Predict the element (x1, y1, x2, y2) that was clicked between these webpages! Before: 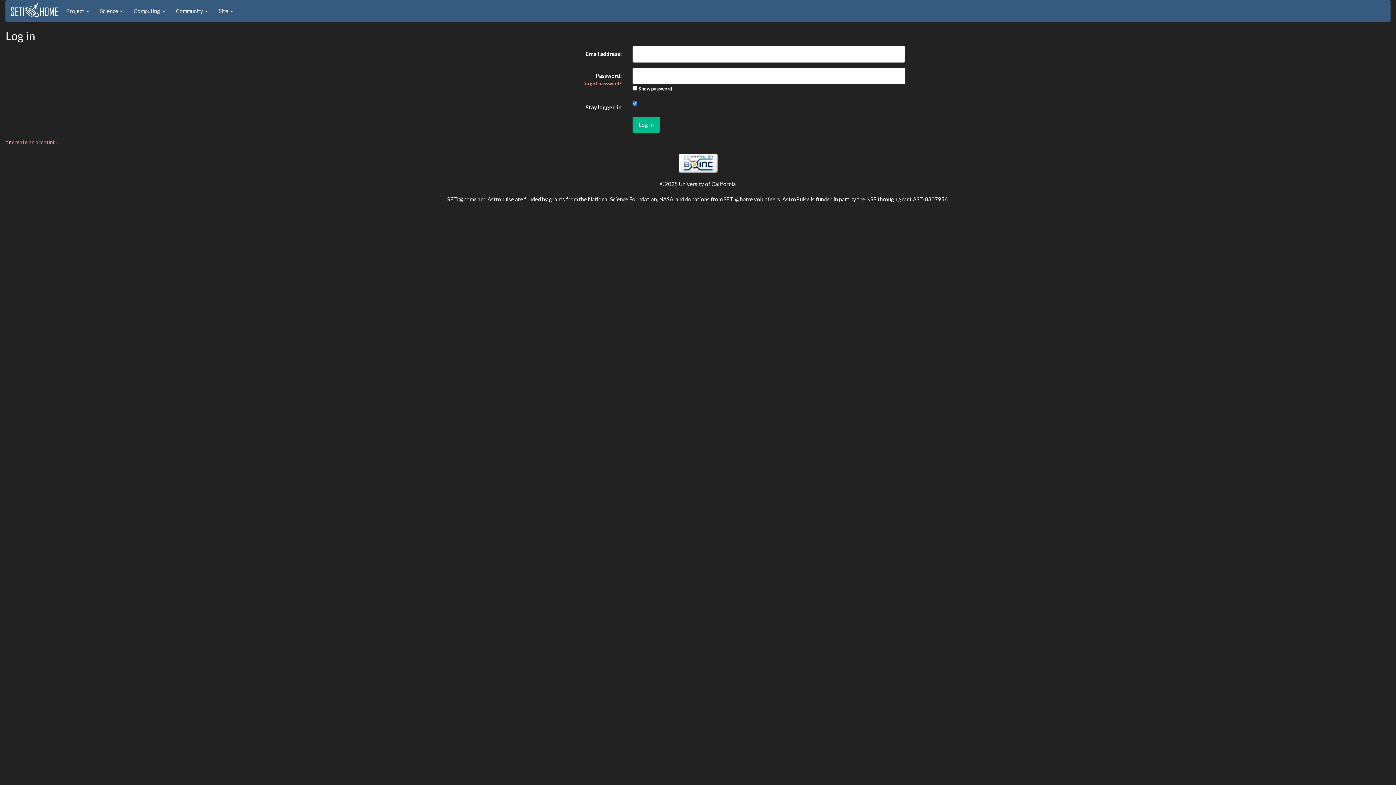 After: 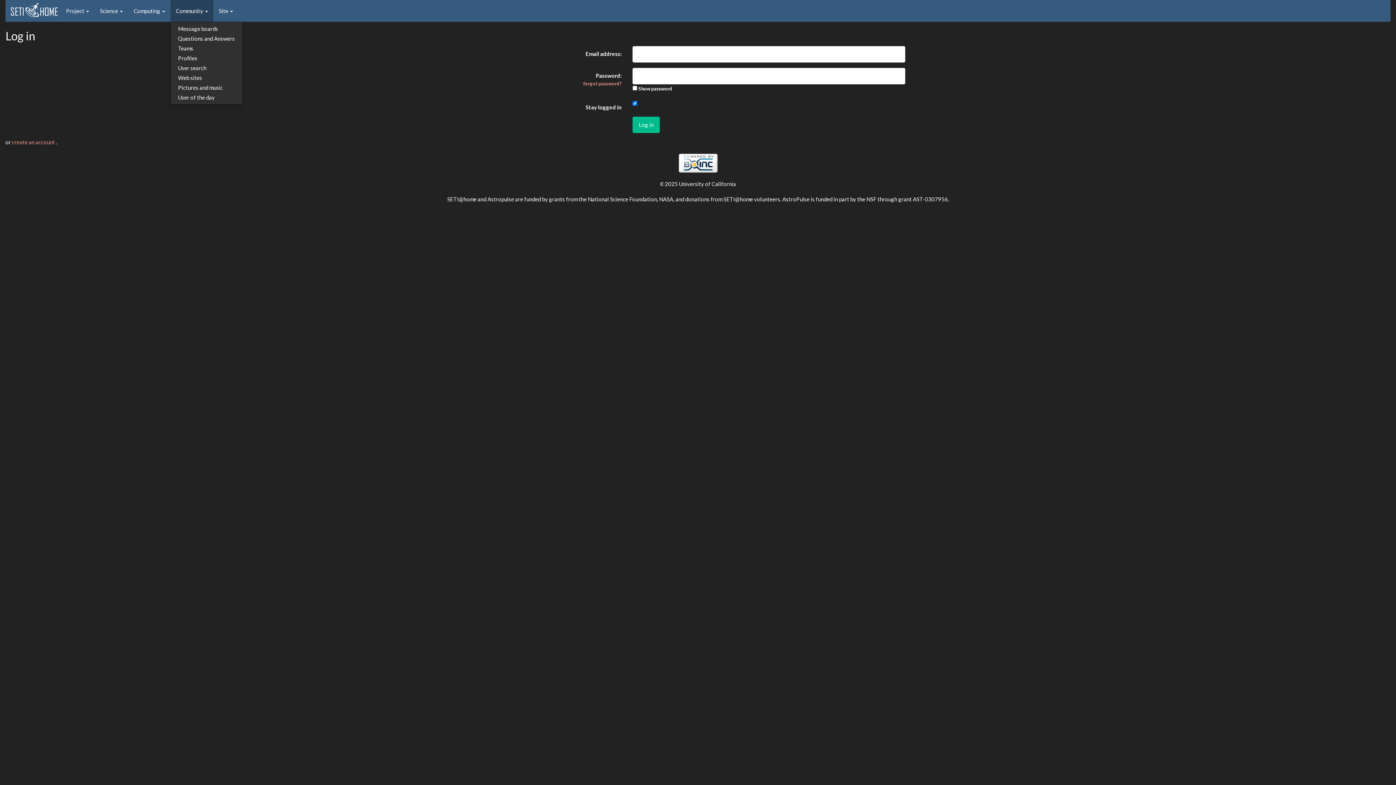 Action: label: Community  bbox: (170, 0, 213, 21)